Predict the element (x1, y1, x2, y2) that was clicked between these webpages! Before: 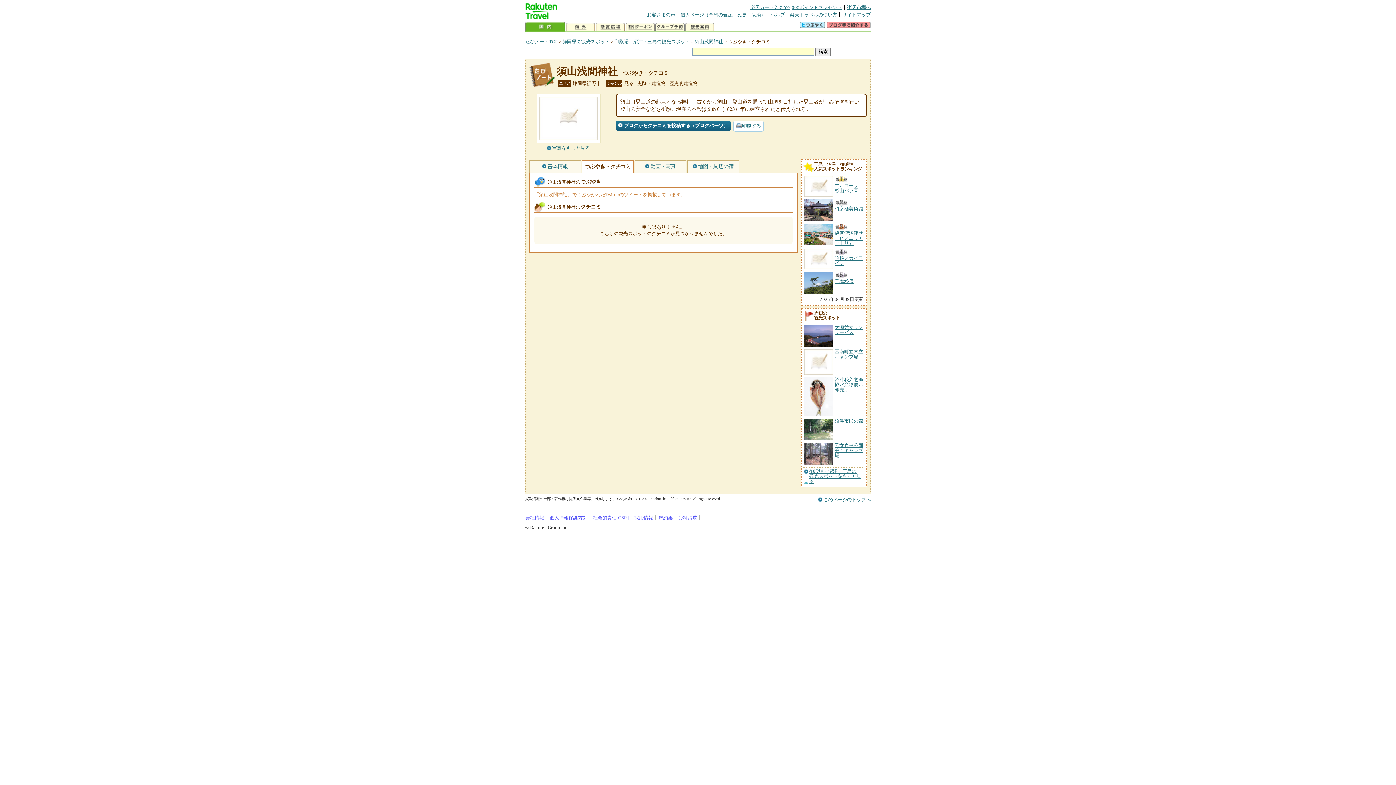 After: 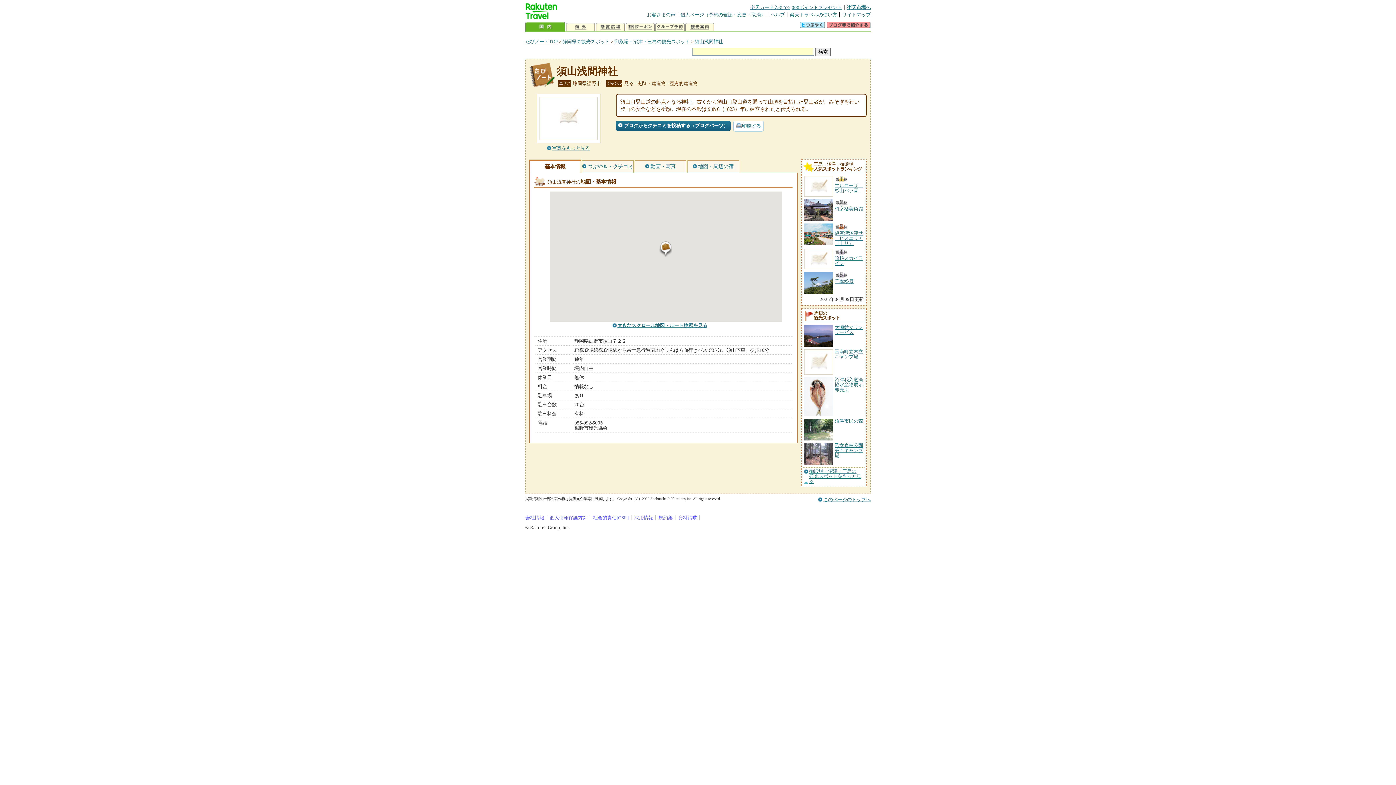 Action: label: 須山浅間神社 bbox: (694, 38, 723, 44)